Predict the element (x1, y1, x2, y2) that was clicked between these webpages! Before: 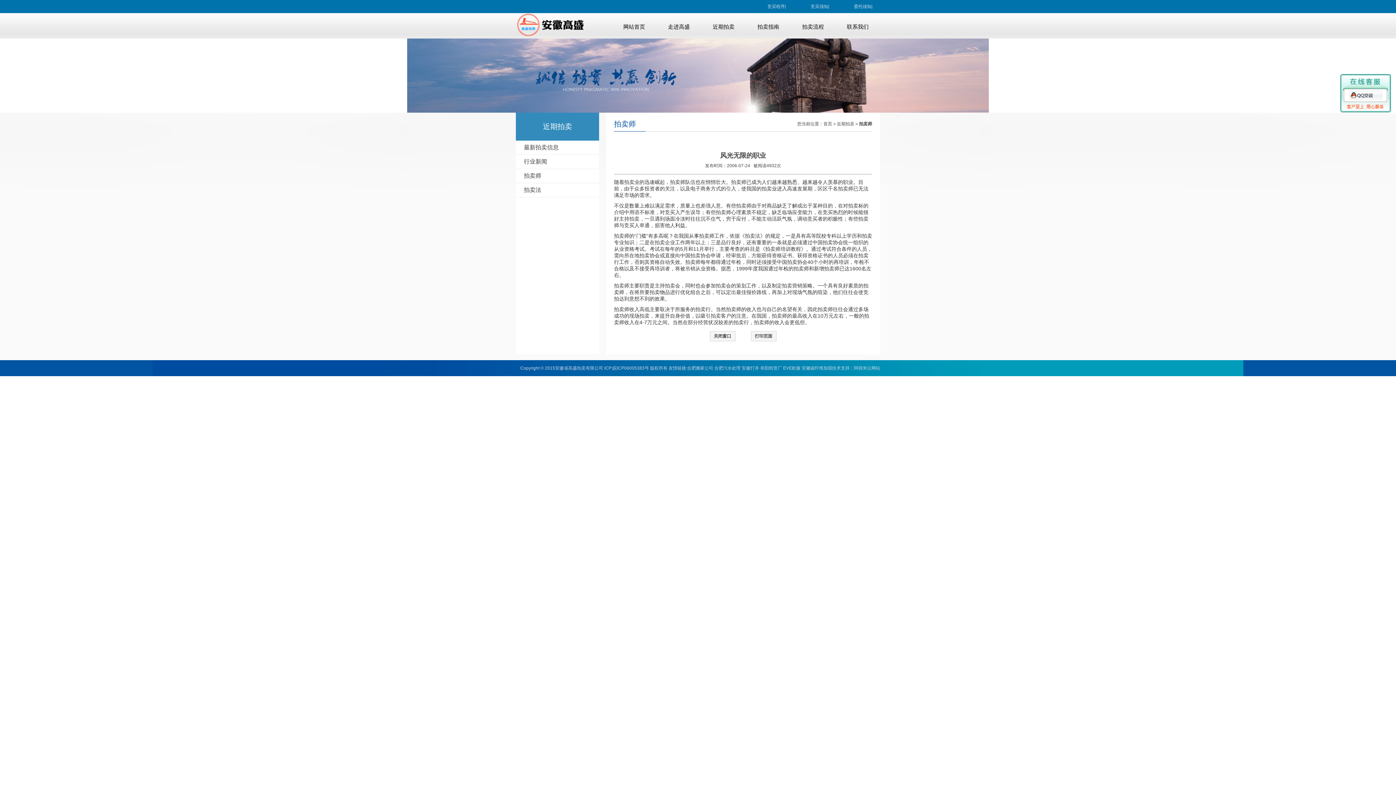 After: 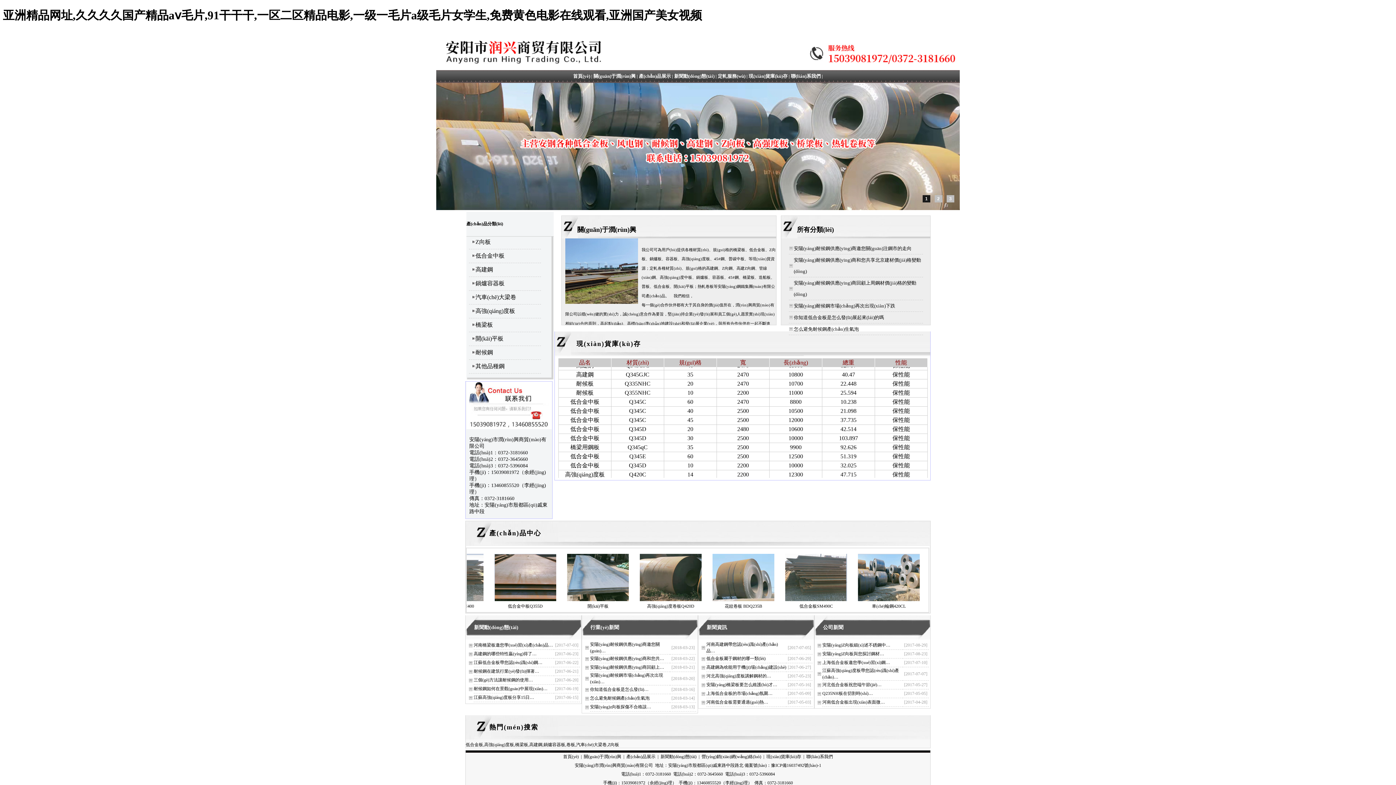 Action: label: 阜阳纸管厂 bbox: (760, 365, 782, 370)